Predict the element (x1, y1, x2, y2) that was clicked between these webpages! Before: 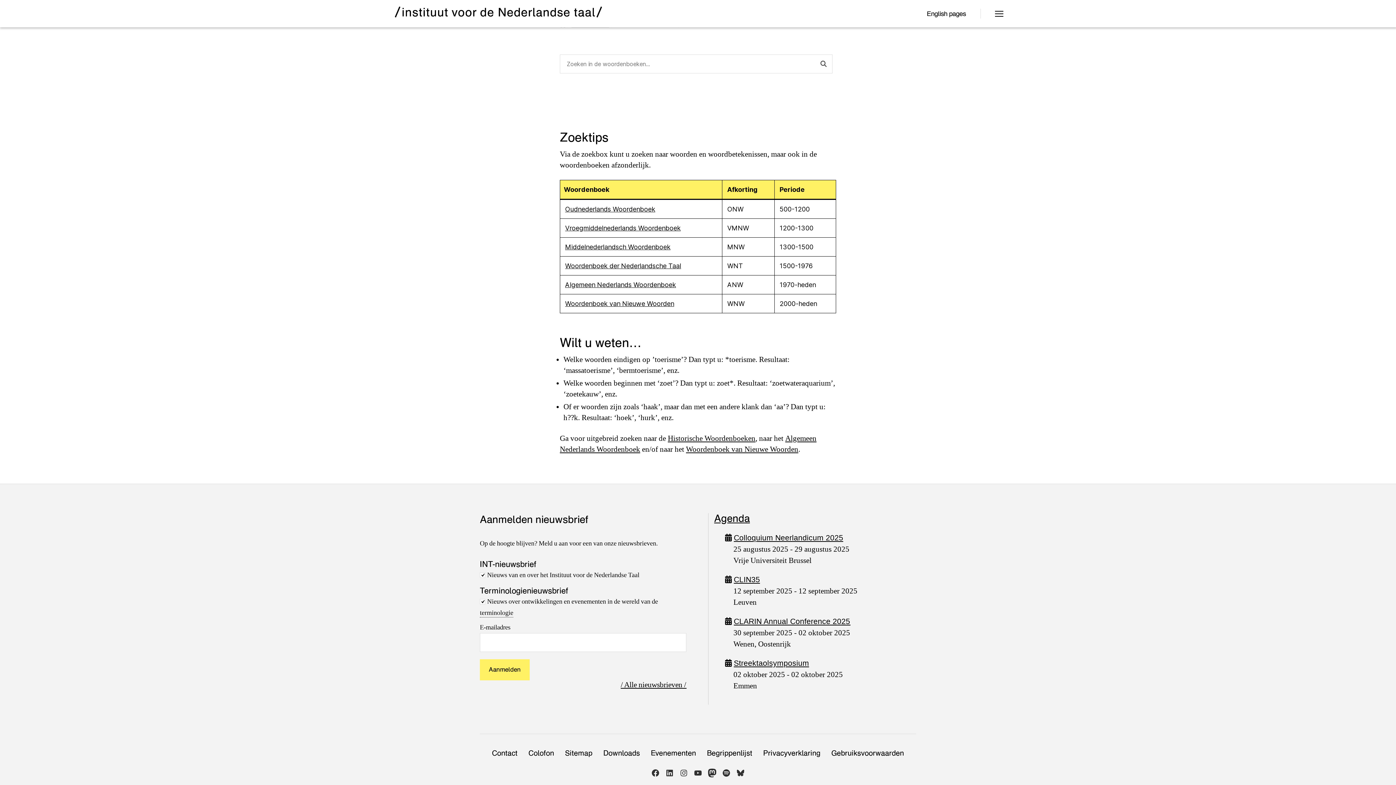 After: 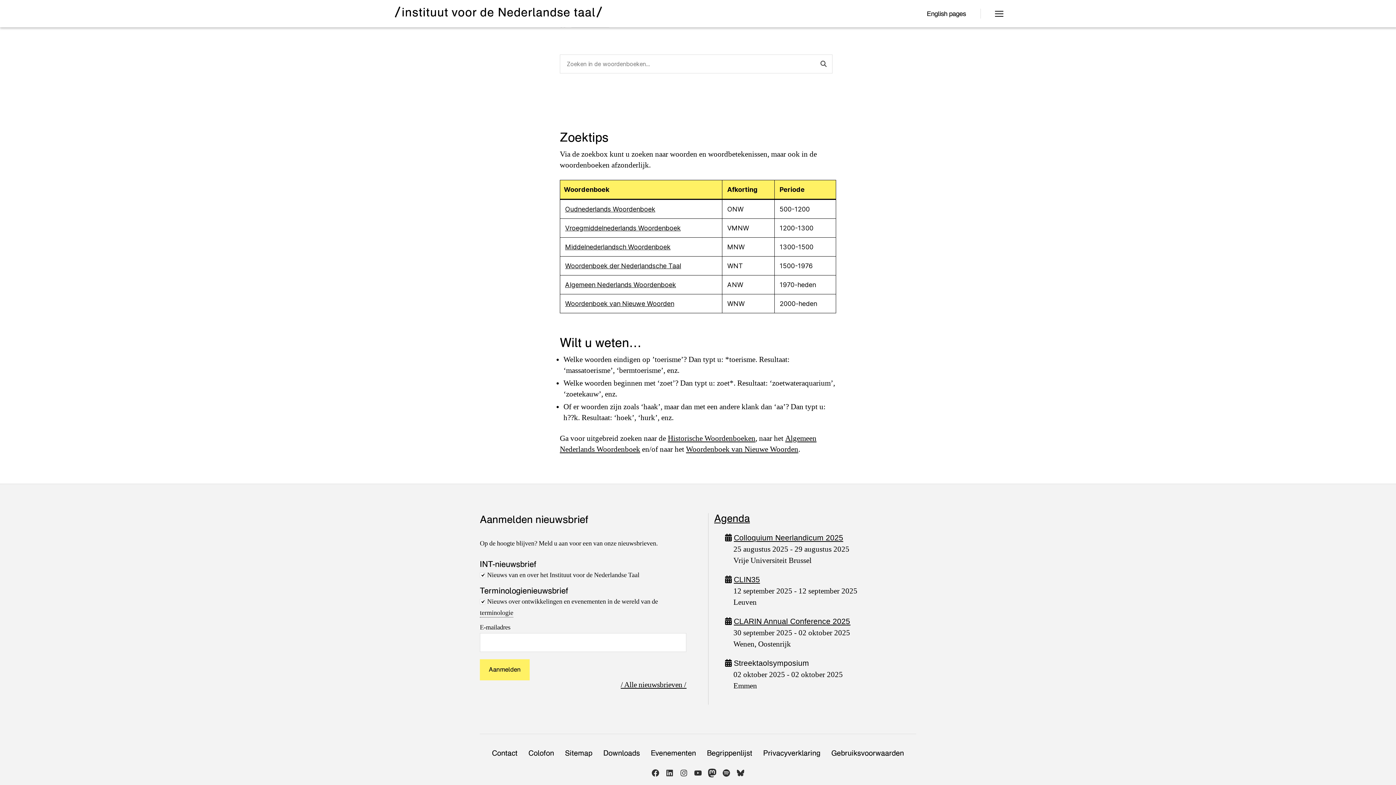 Action: bbox: (733, 659, 809, 667) label: Streektaolsymposium